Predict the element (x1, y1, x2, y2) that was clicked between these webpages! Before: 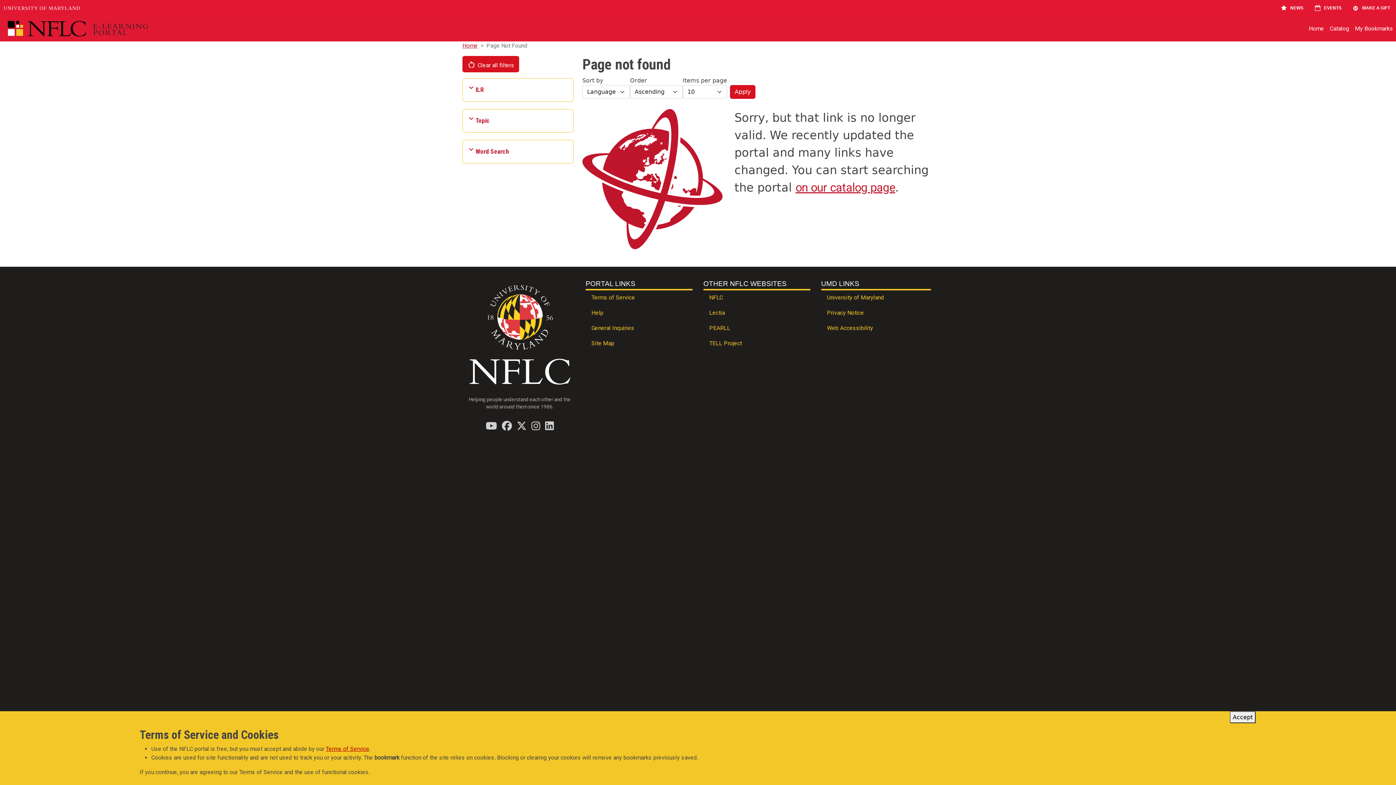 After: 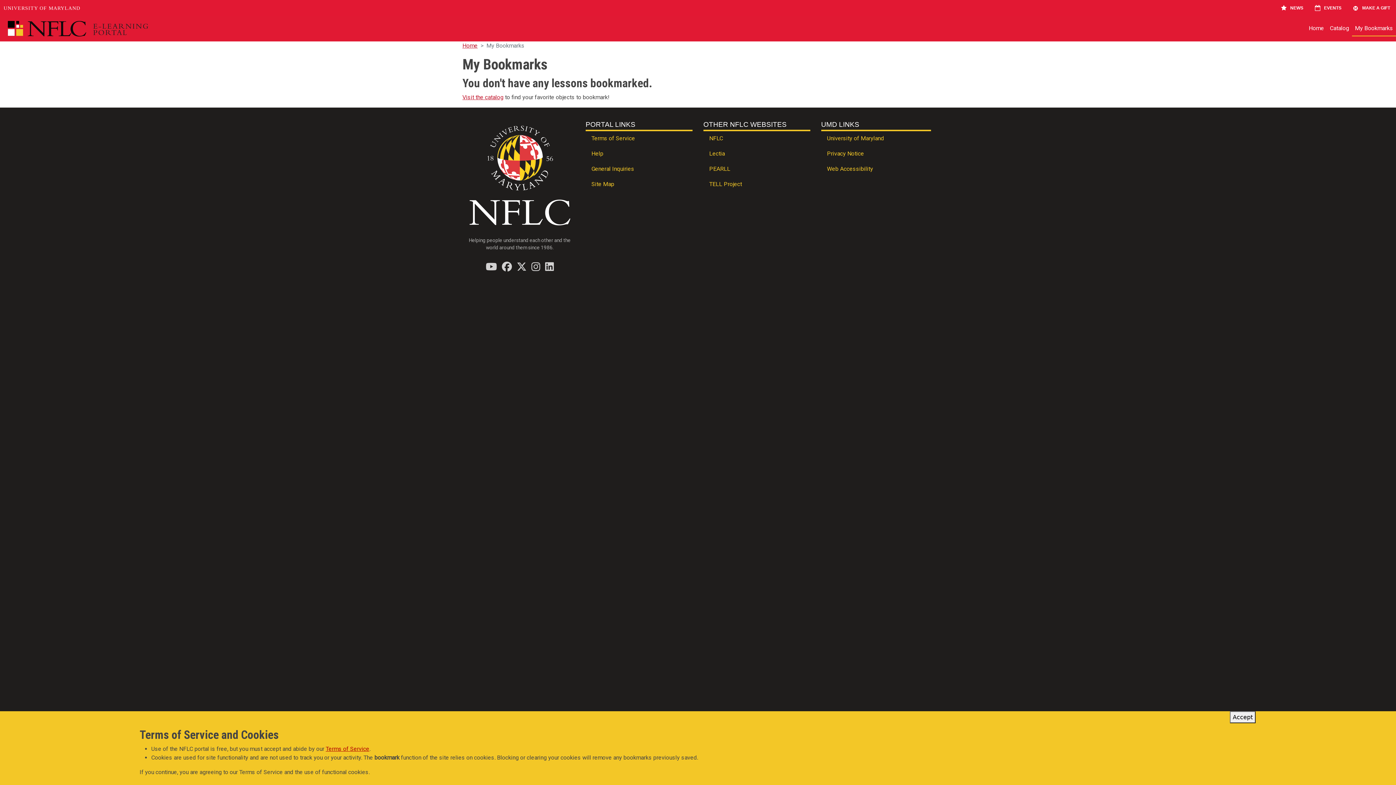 Action: label: My Bookmarks bbox: (1352, 21, 1396, 36)